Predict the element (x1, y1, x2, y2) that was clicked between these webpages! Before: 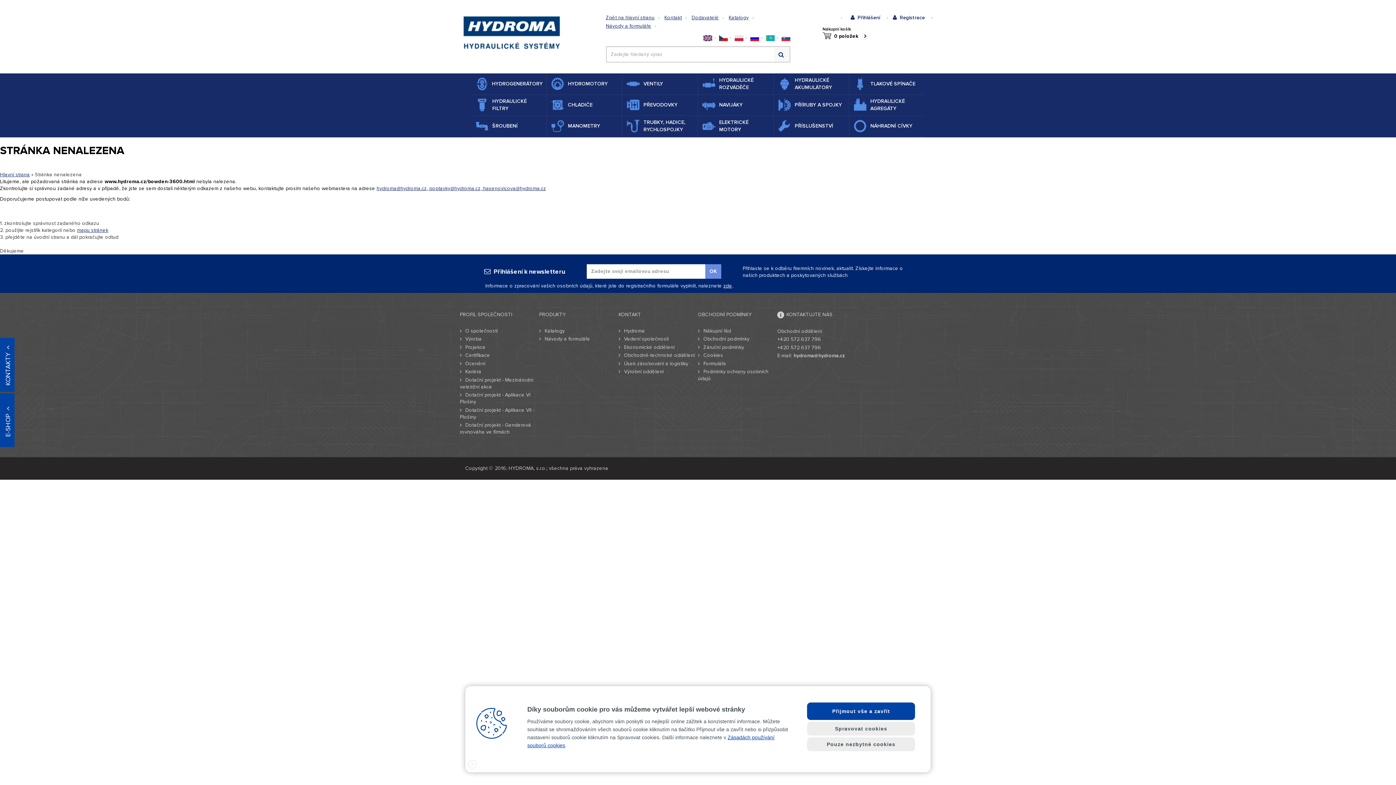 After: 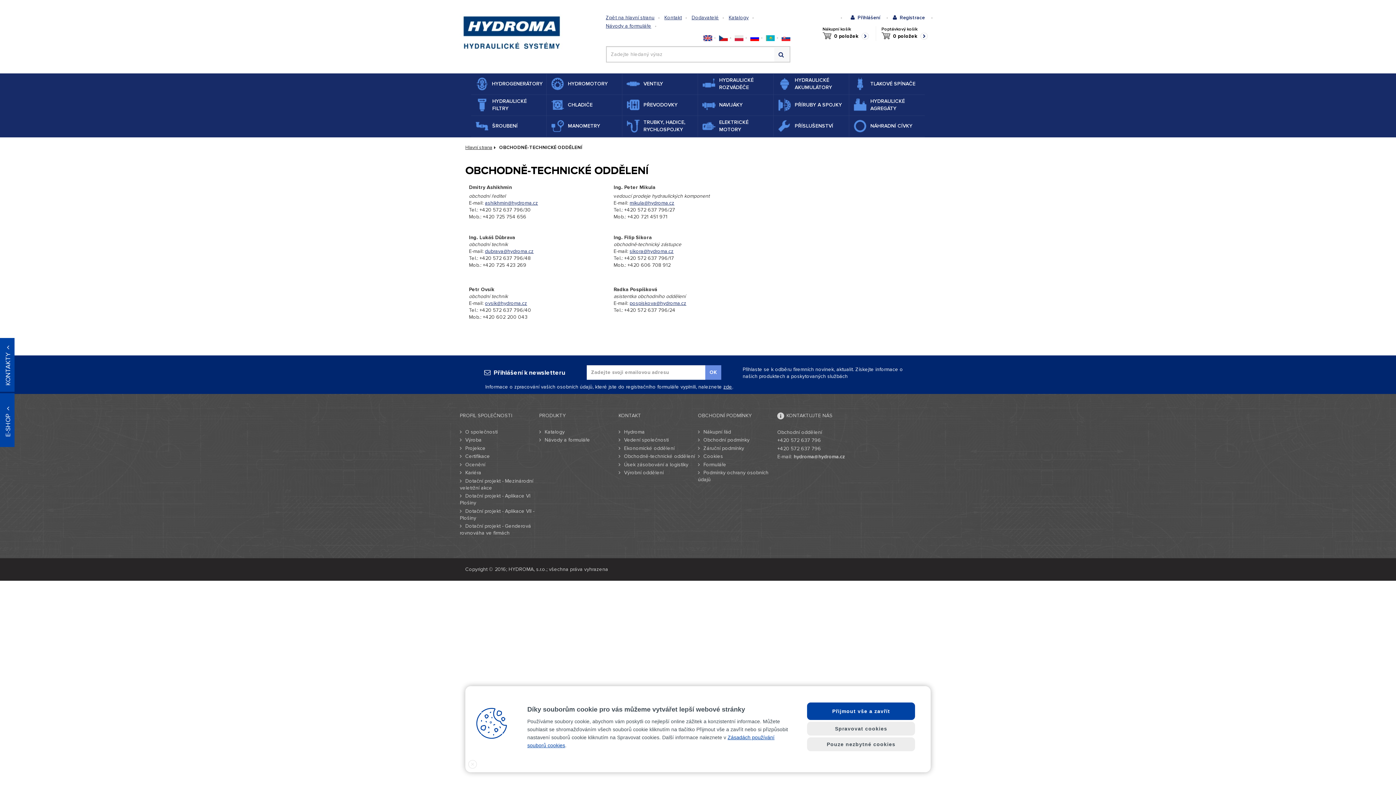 Action: bbox: (618, 352, 695, 358) label: Obchodně-technické oddělení